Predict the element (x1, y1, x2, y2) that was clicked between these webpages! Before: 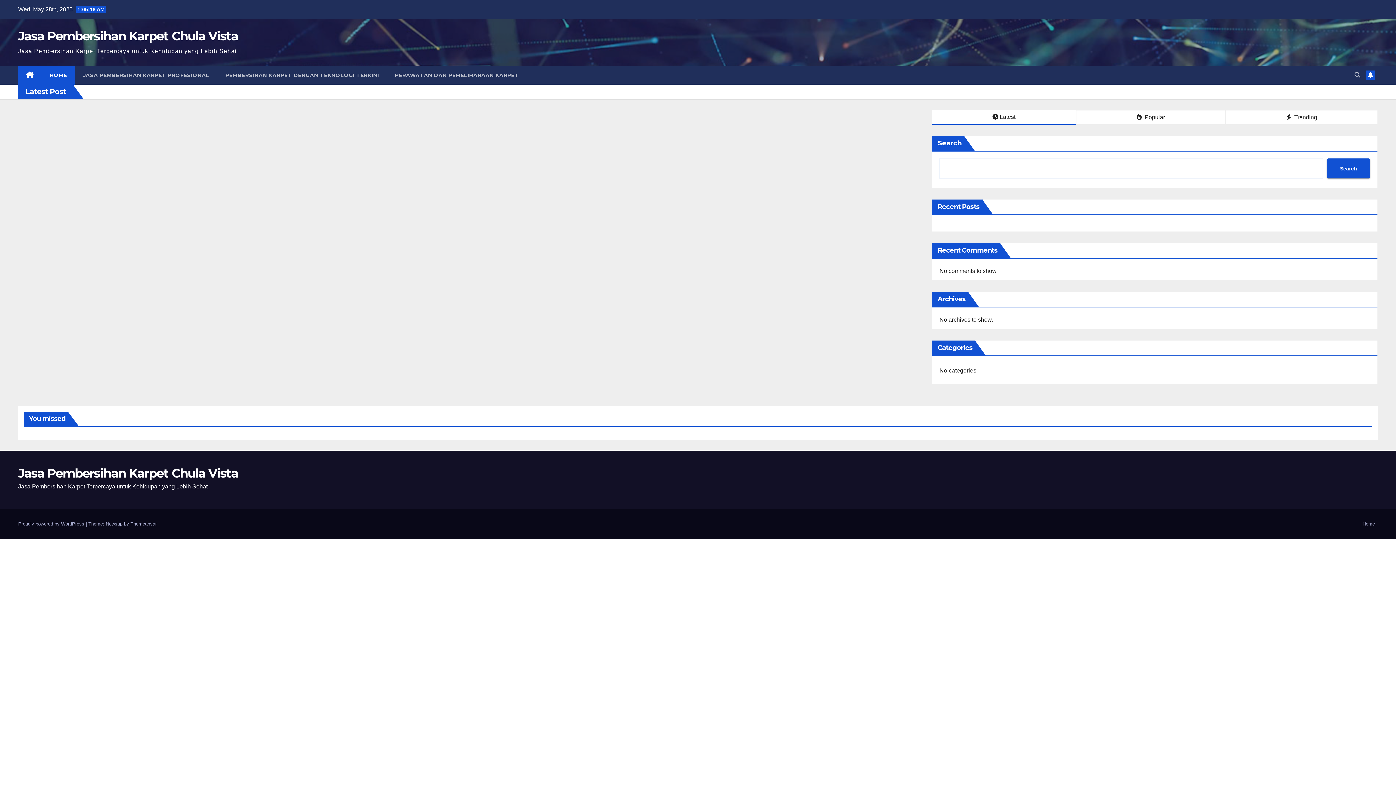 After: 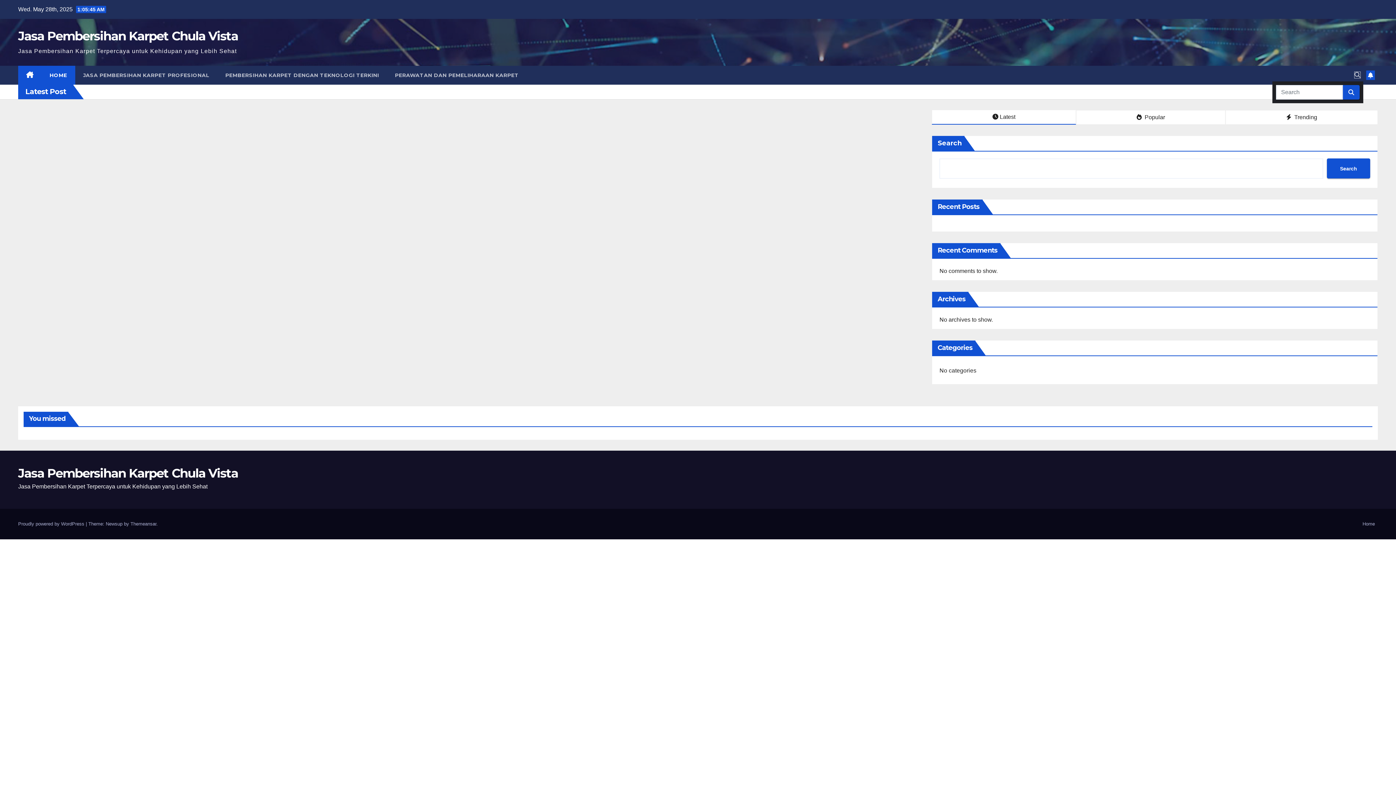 Action: bbox: (1354, 72, 1360, 78)